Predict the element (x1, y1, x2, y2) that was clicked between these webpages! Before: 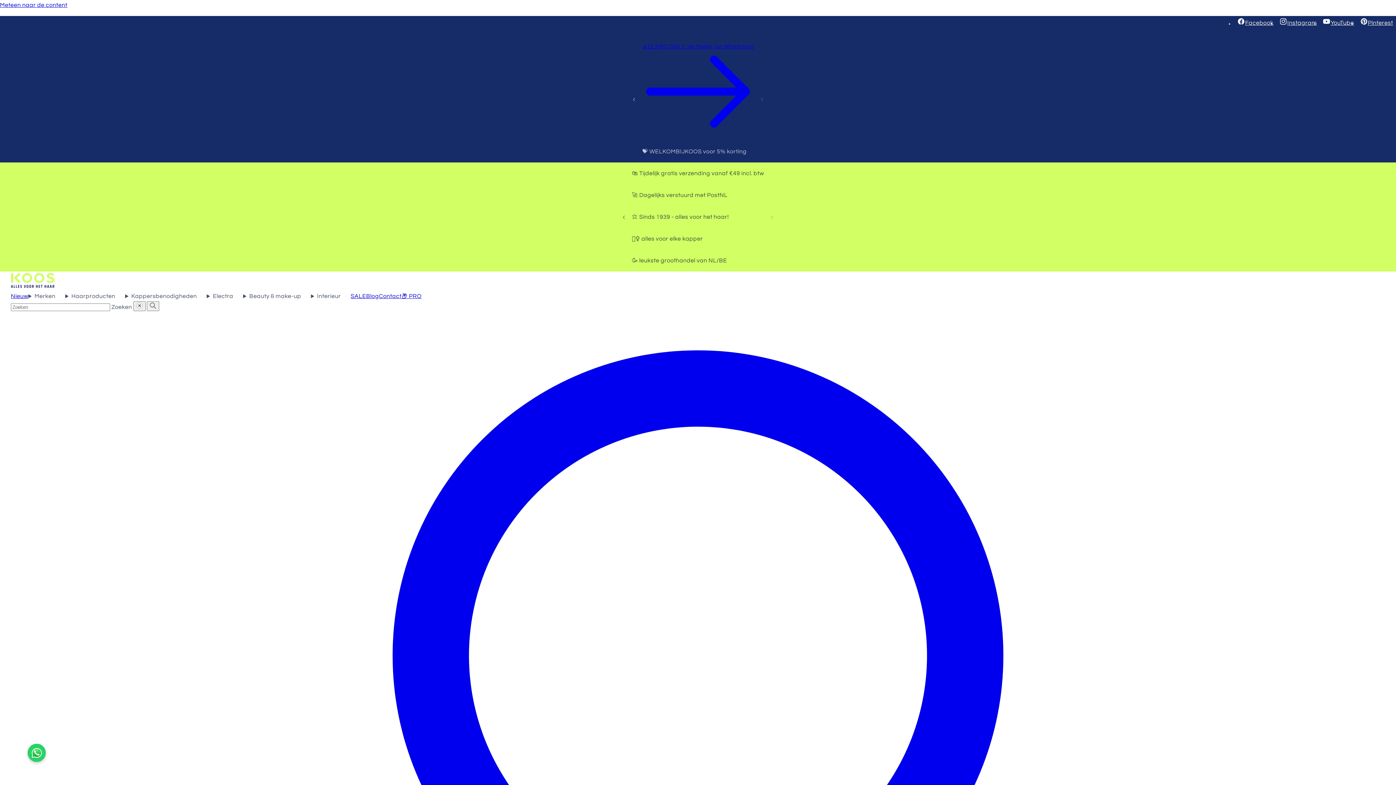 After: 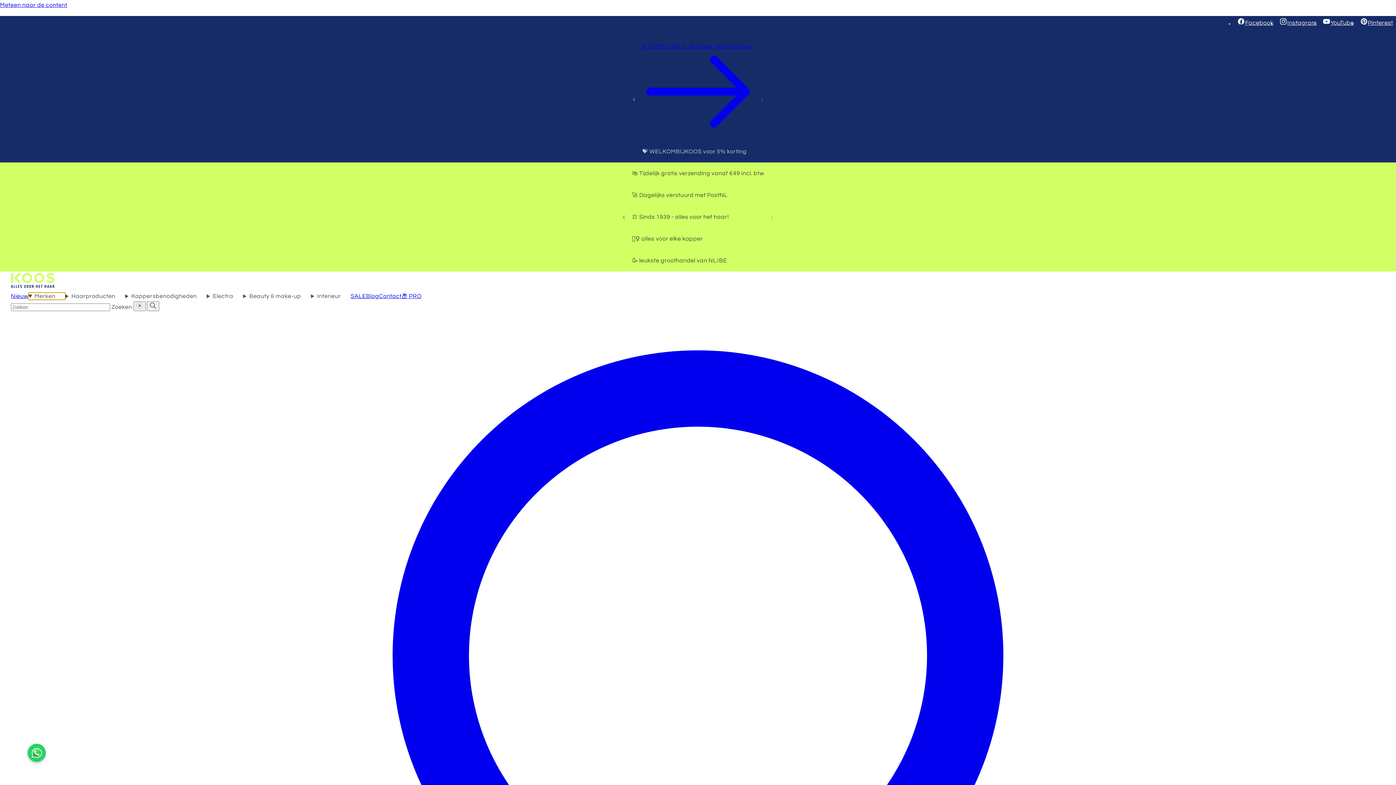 Action: label: Merken bbox: (28, 292, 65, 300)